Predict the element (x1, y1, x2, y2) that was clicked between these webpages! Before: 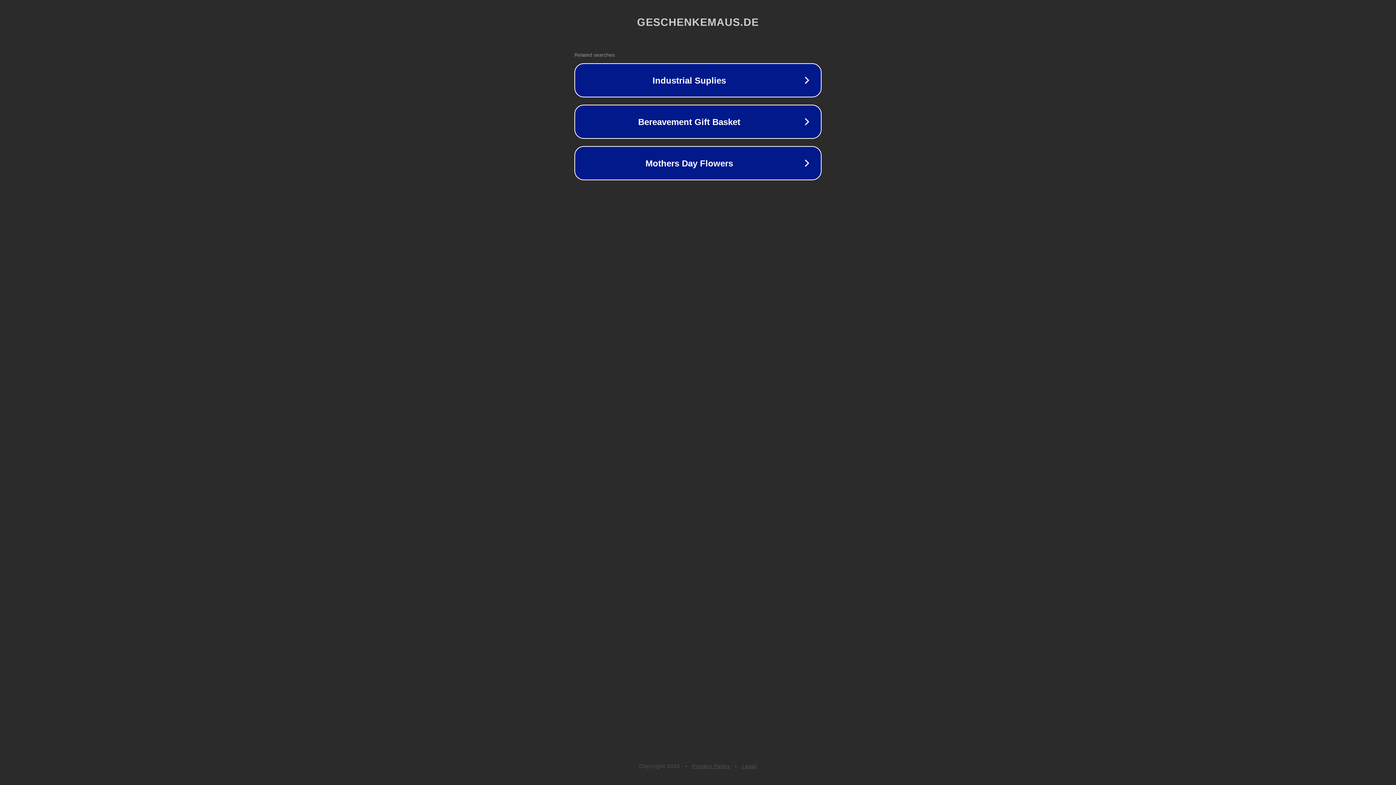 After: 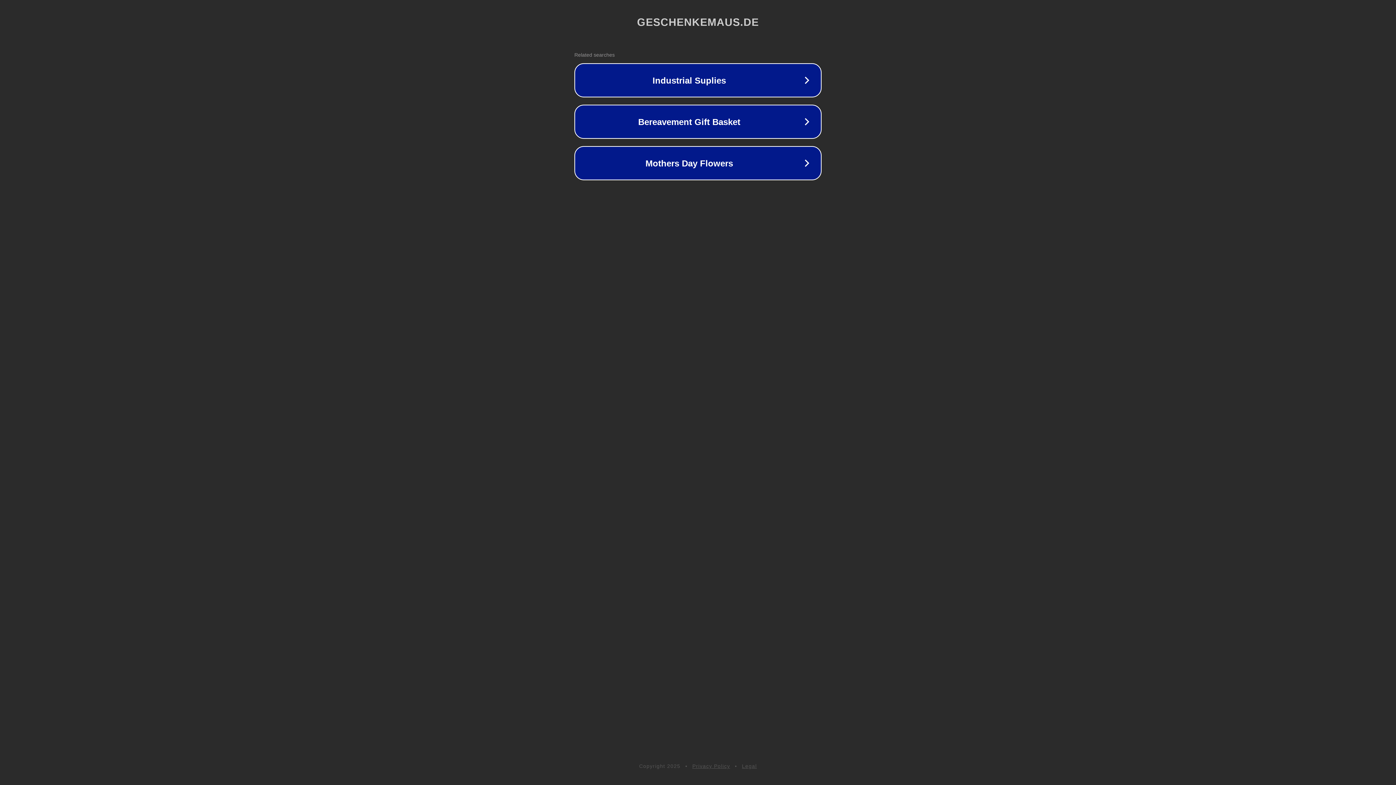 Action: bbox: (692, 763, 730, 769) label: Privacy Policy